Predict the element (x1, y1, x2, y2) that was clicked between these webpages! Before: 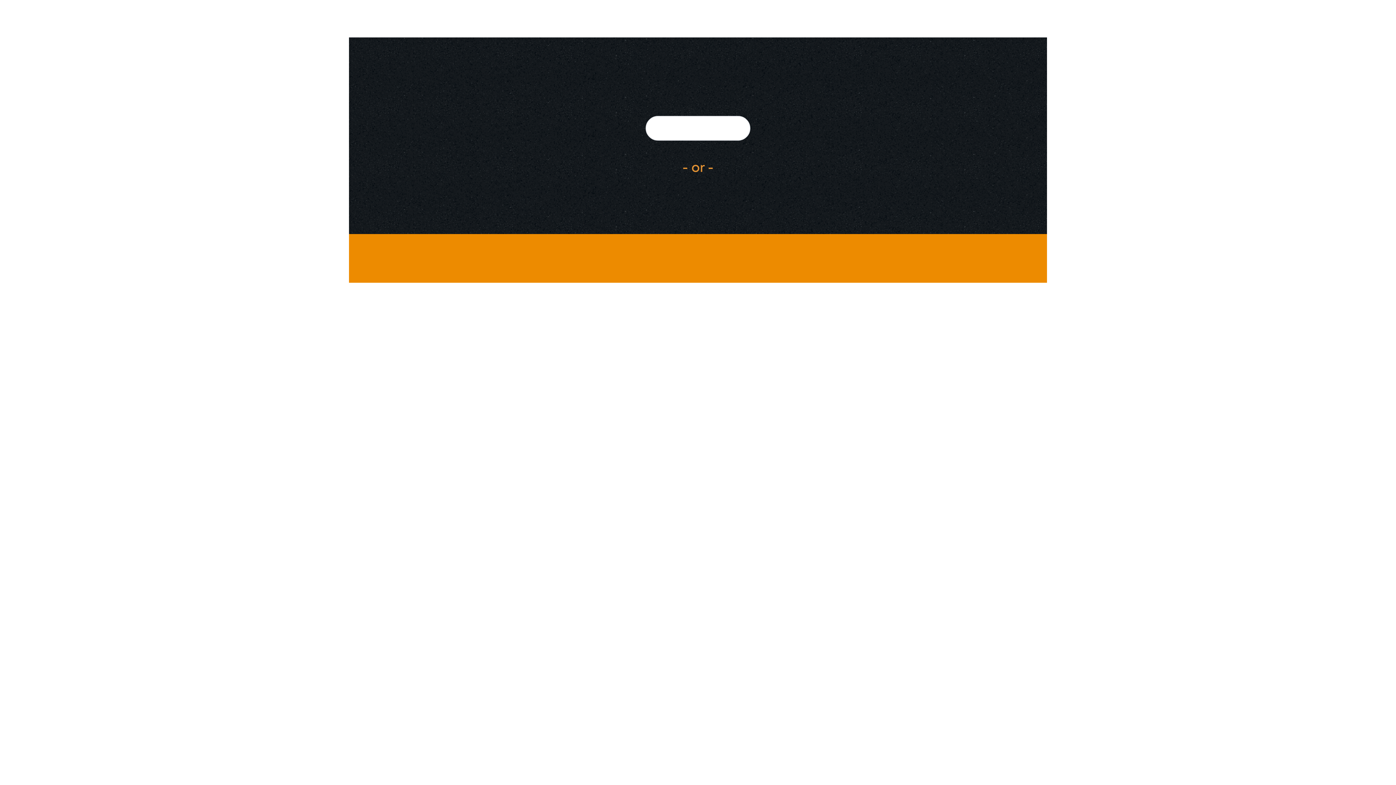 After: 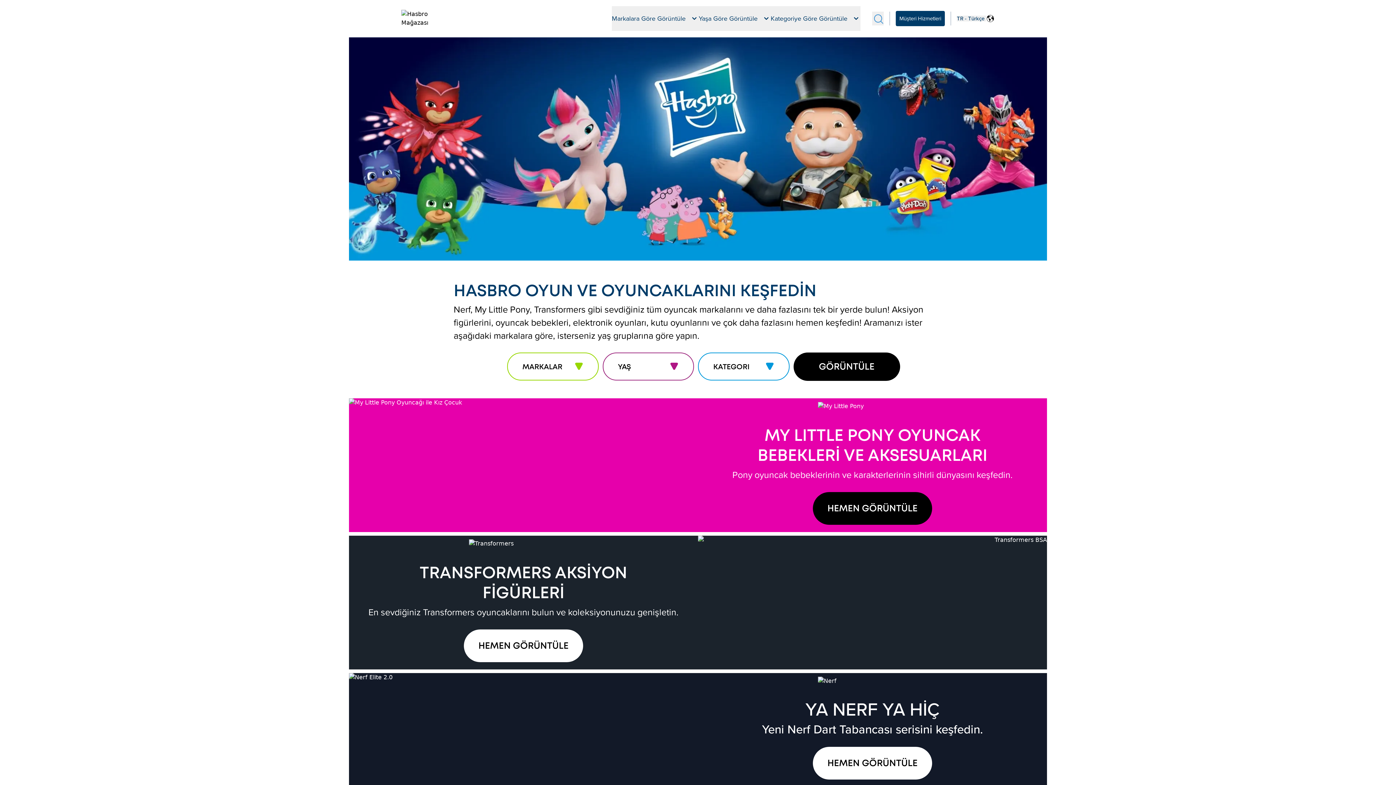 Action: bbox: (645, 116, 750, 140)